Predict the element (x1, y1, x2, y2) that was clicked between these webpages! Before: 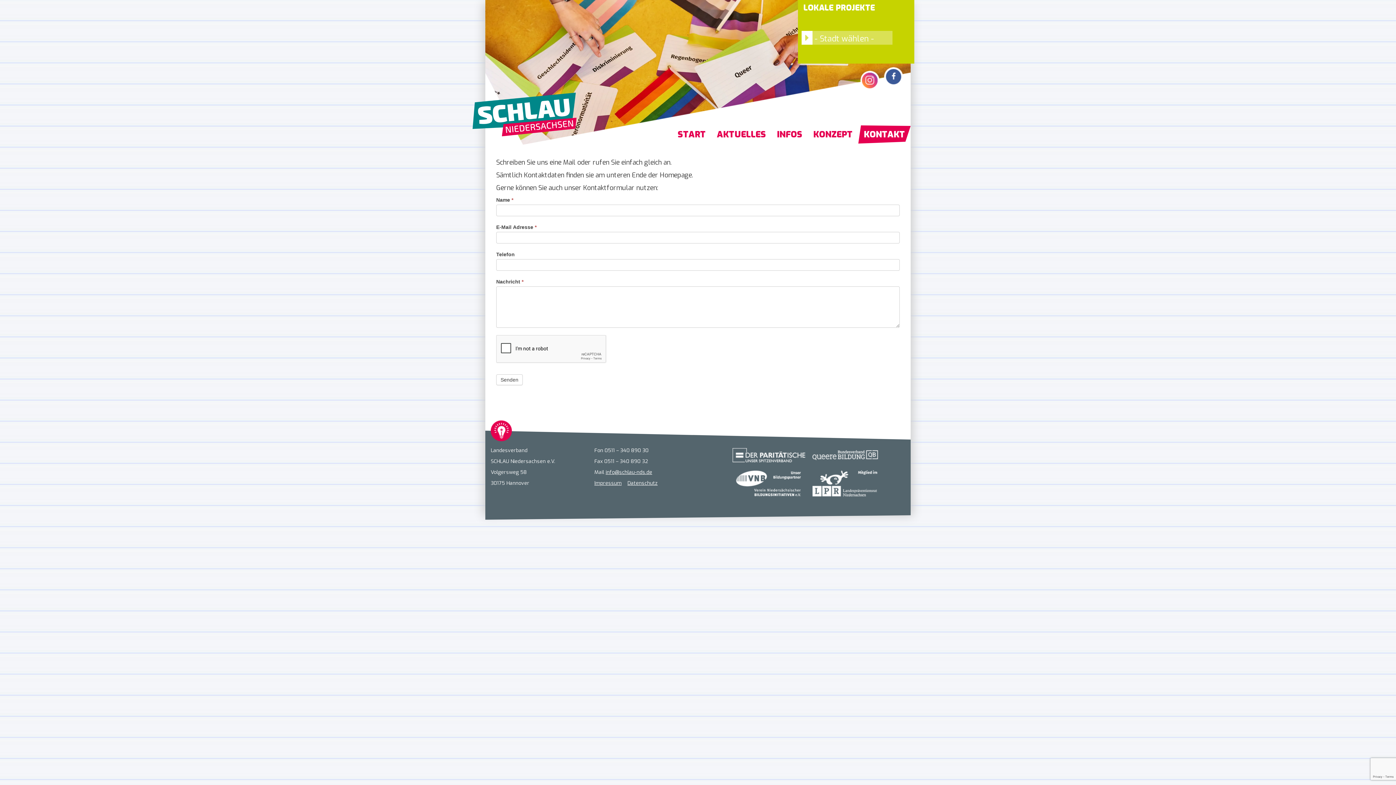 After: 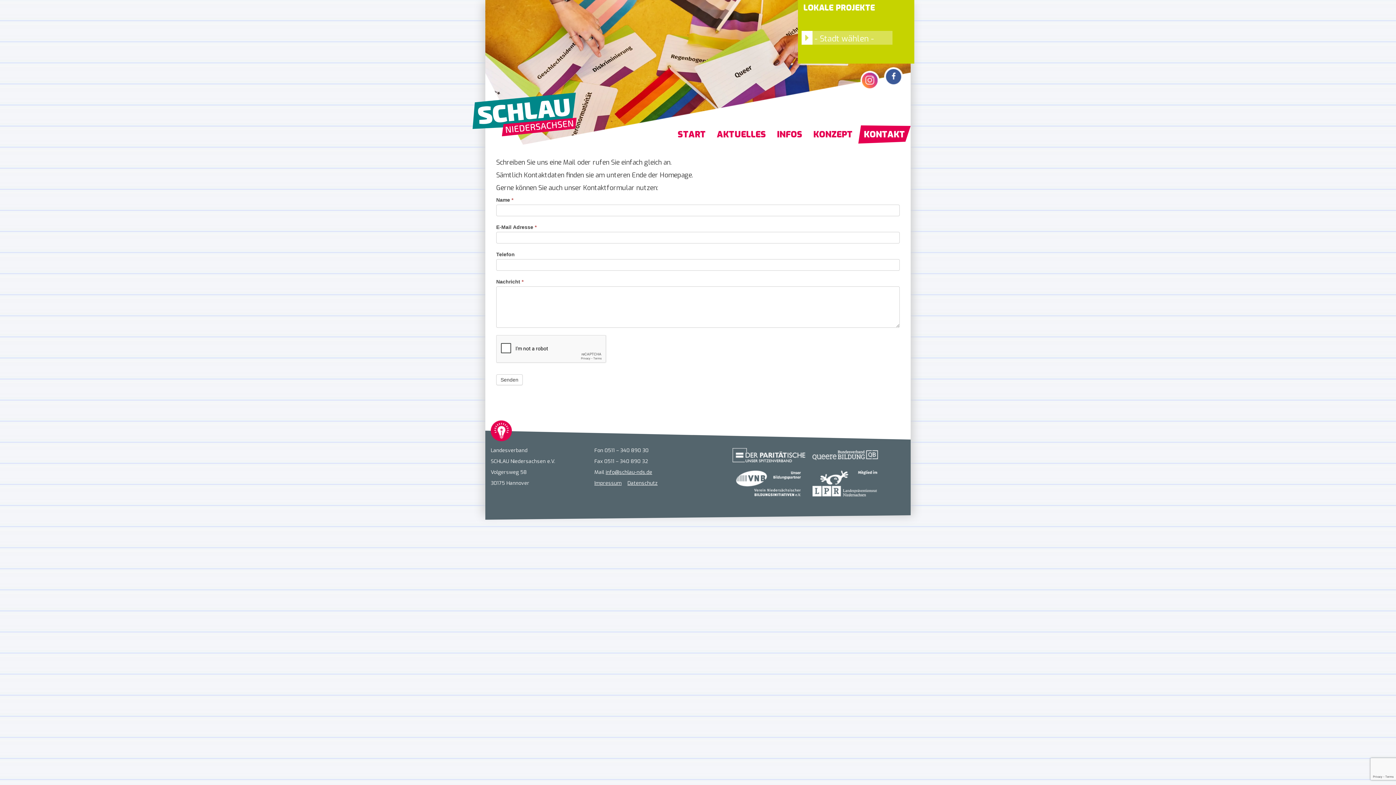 Action: bbox: (809, 451, 883, 460) label:  